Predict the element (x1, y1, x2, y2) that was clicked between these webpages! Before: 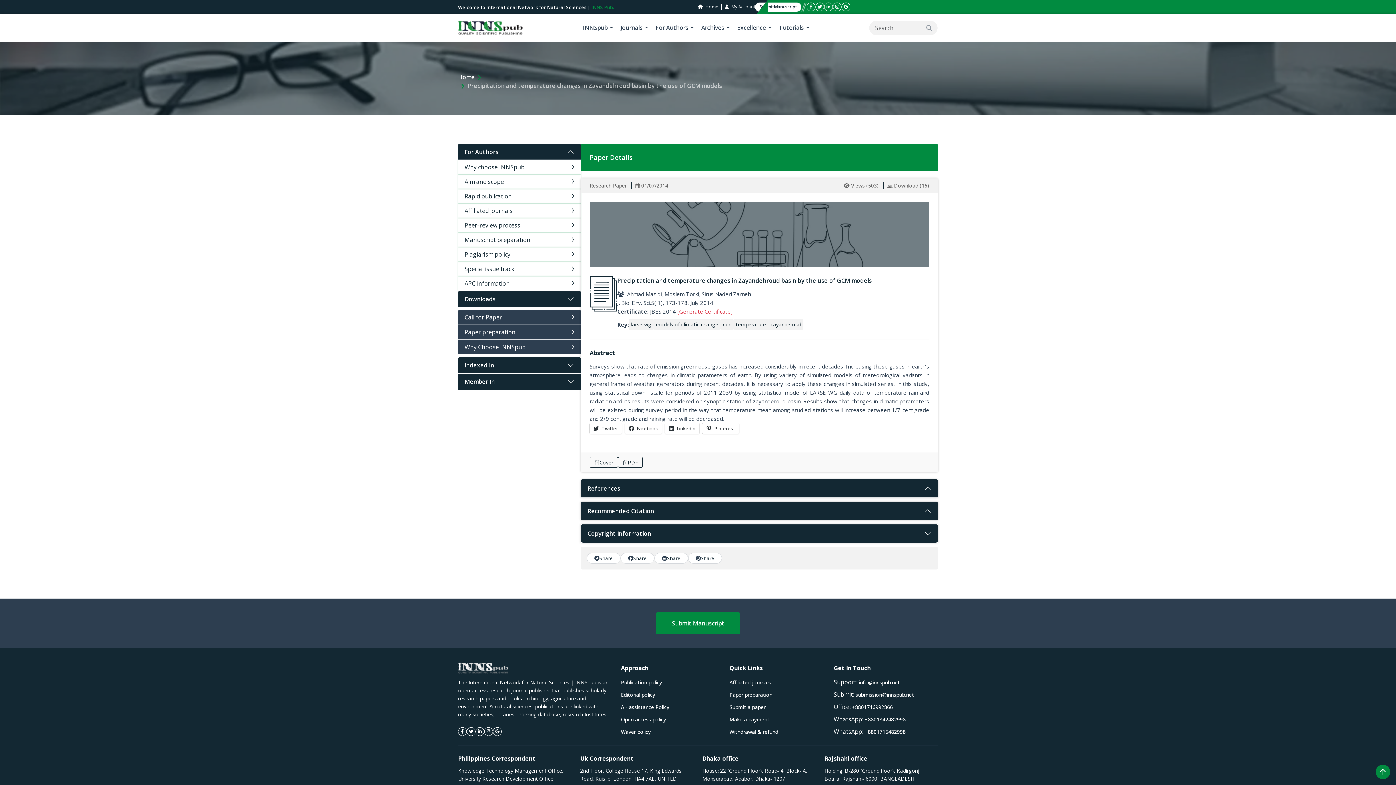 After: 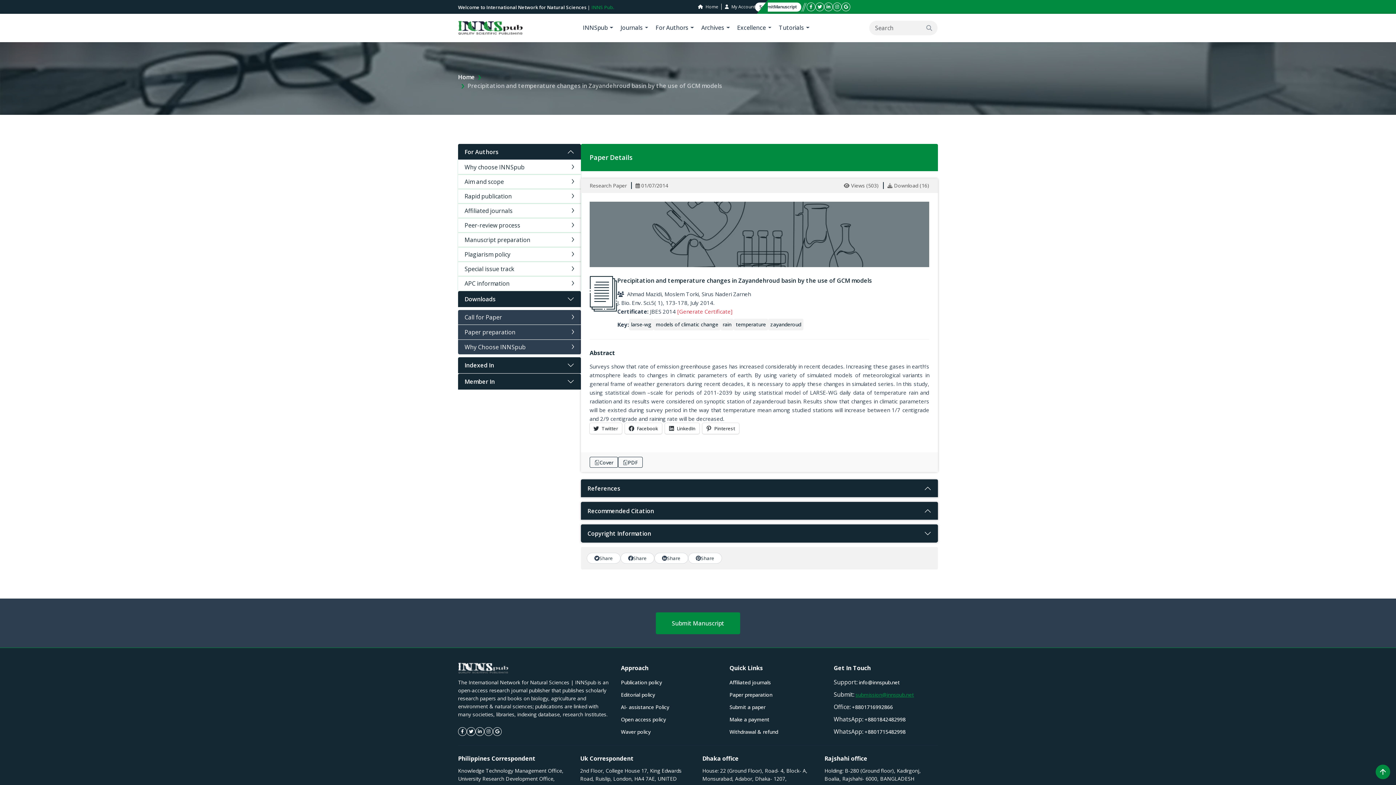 Action: label: submission@innspub.net bbox: (855, 691, 914, 698)